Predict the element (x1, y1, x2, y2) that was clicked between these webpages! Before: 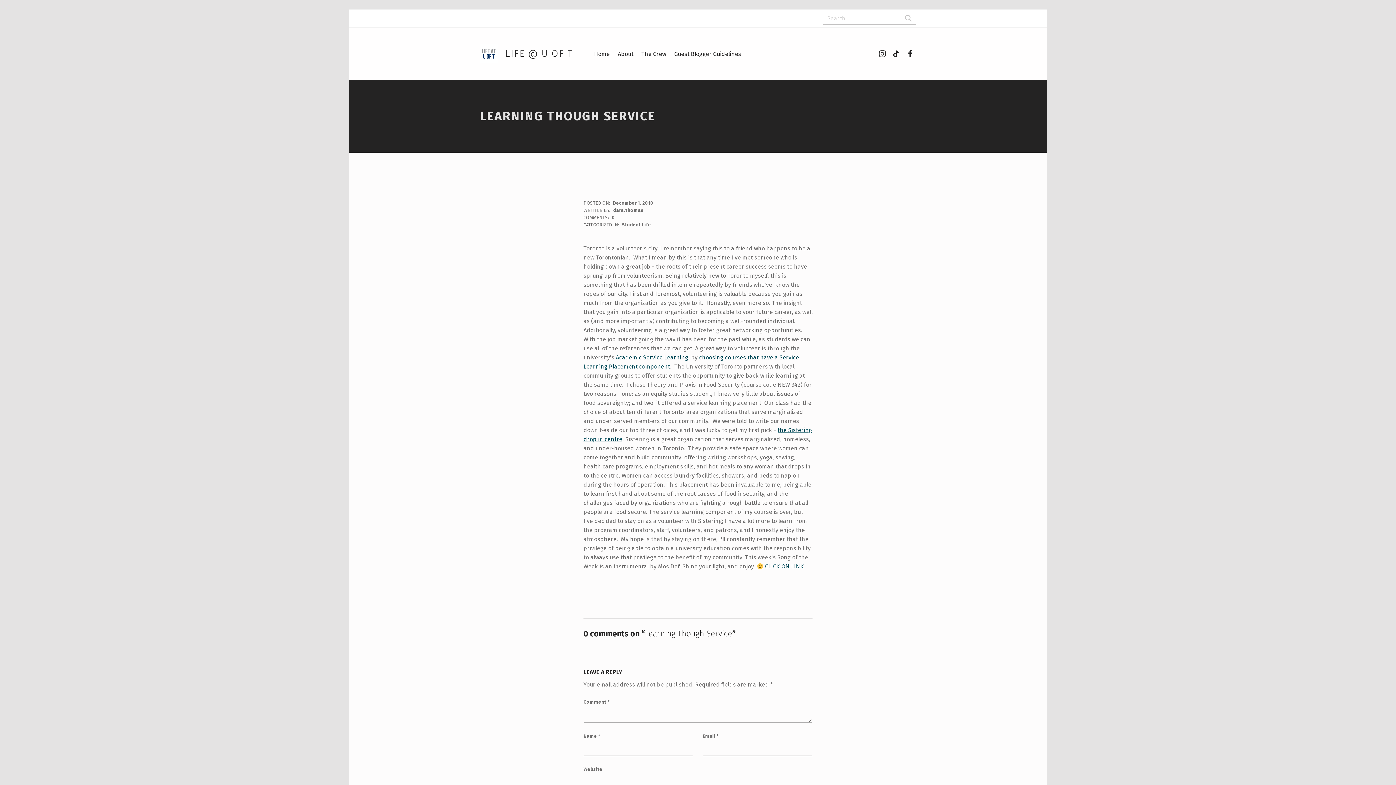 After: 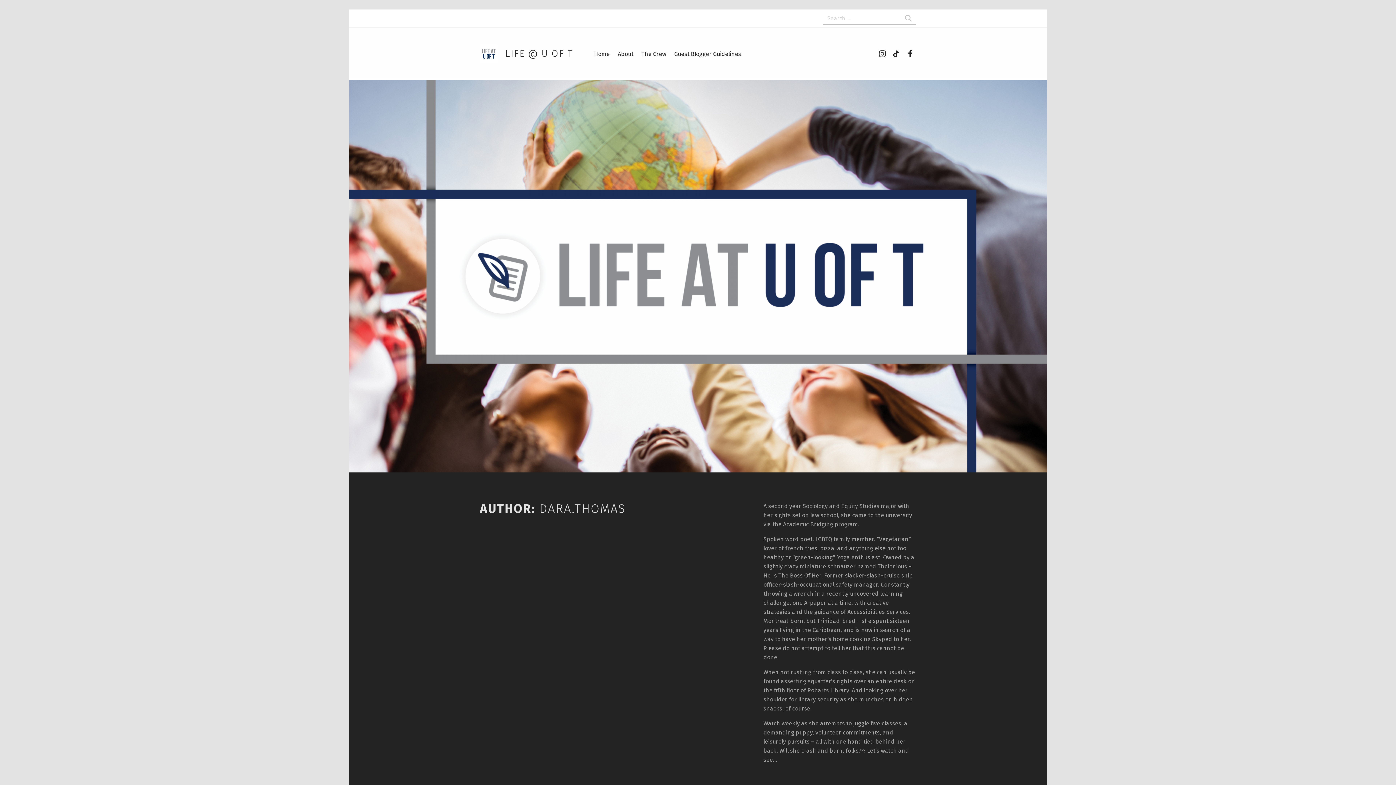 Action: label: dara.thomas bbox: (613, 207, 643, 213)